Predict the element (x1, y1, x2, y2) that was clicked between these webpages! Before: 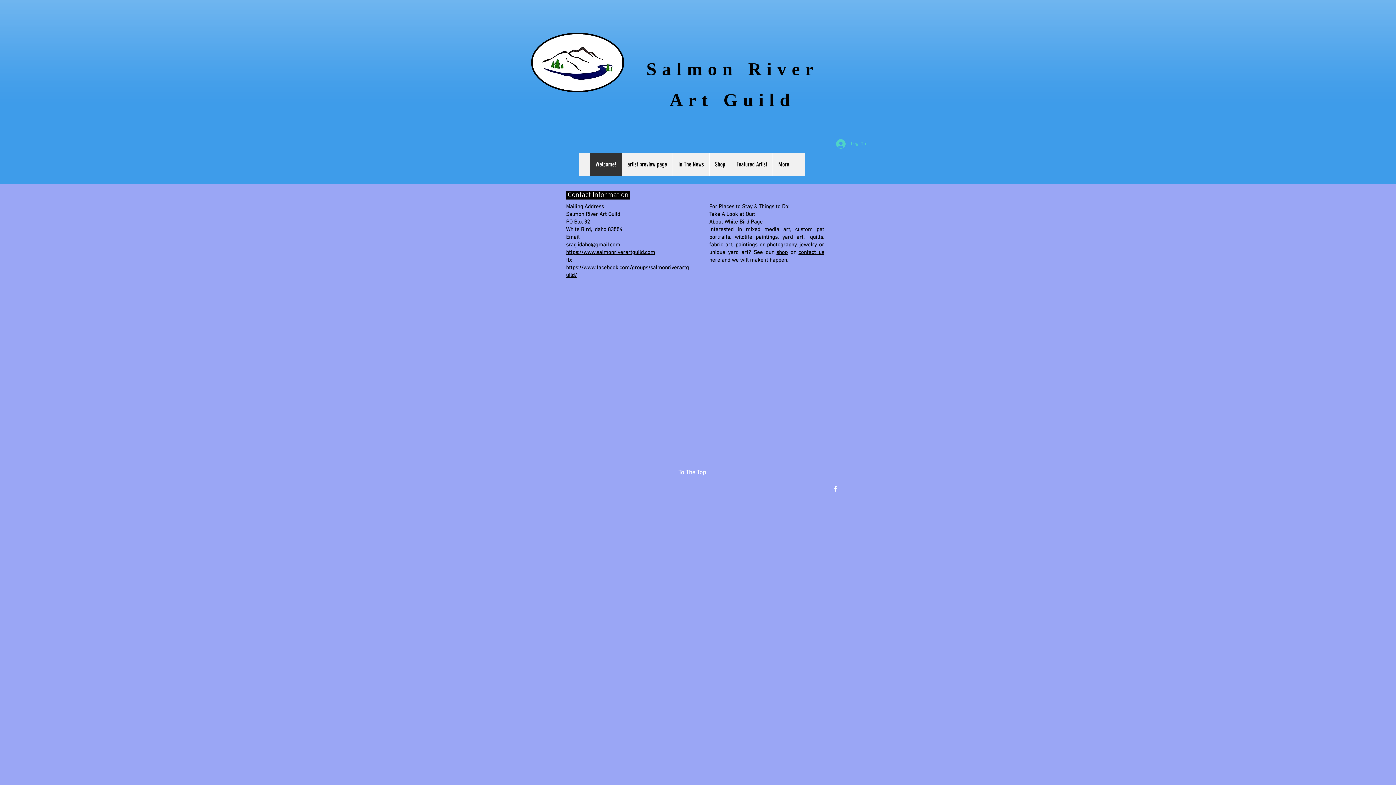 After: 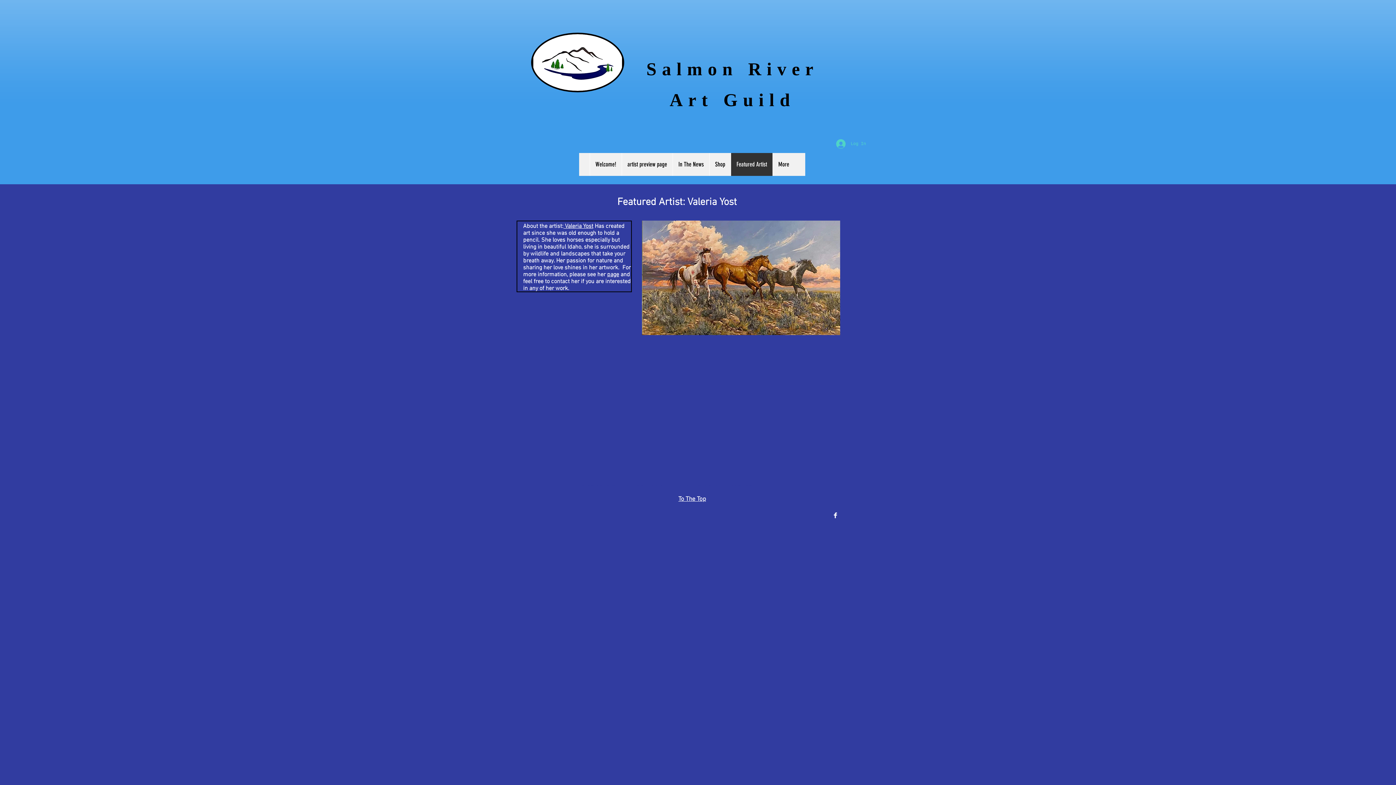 Action: bbox: (730, 153, 772, 176) label: Featured Artist